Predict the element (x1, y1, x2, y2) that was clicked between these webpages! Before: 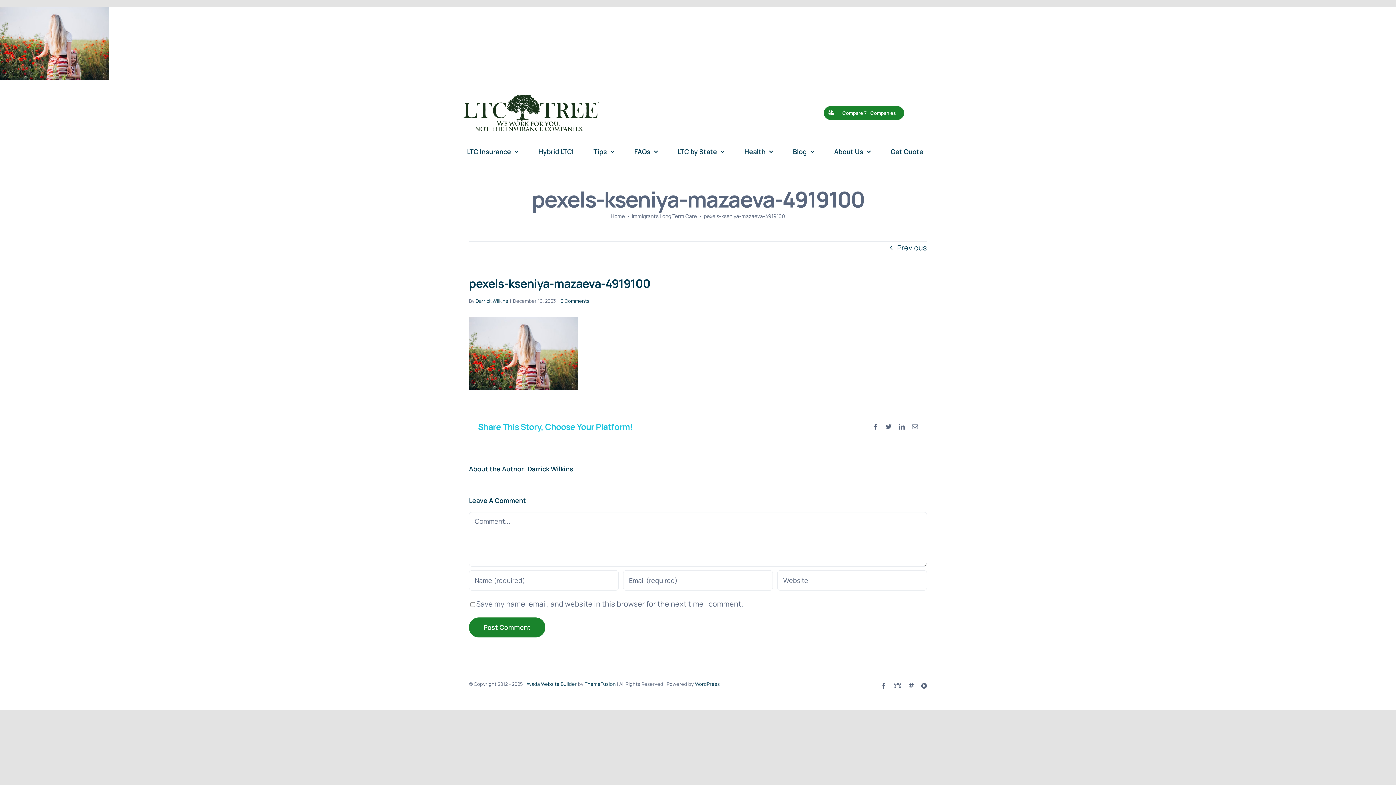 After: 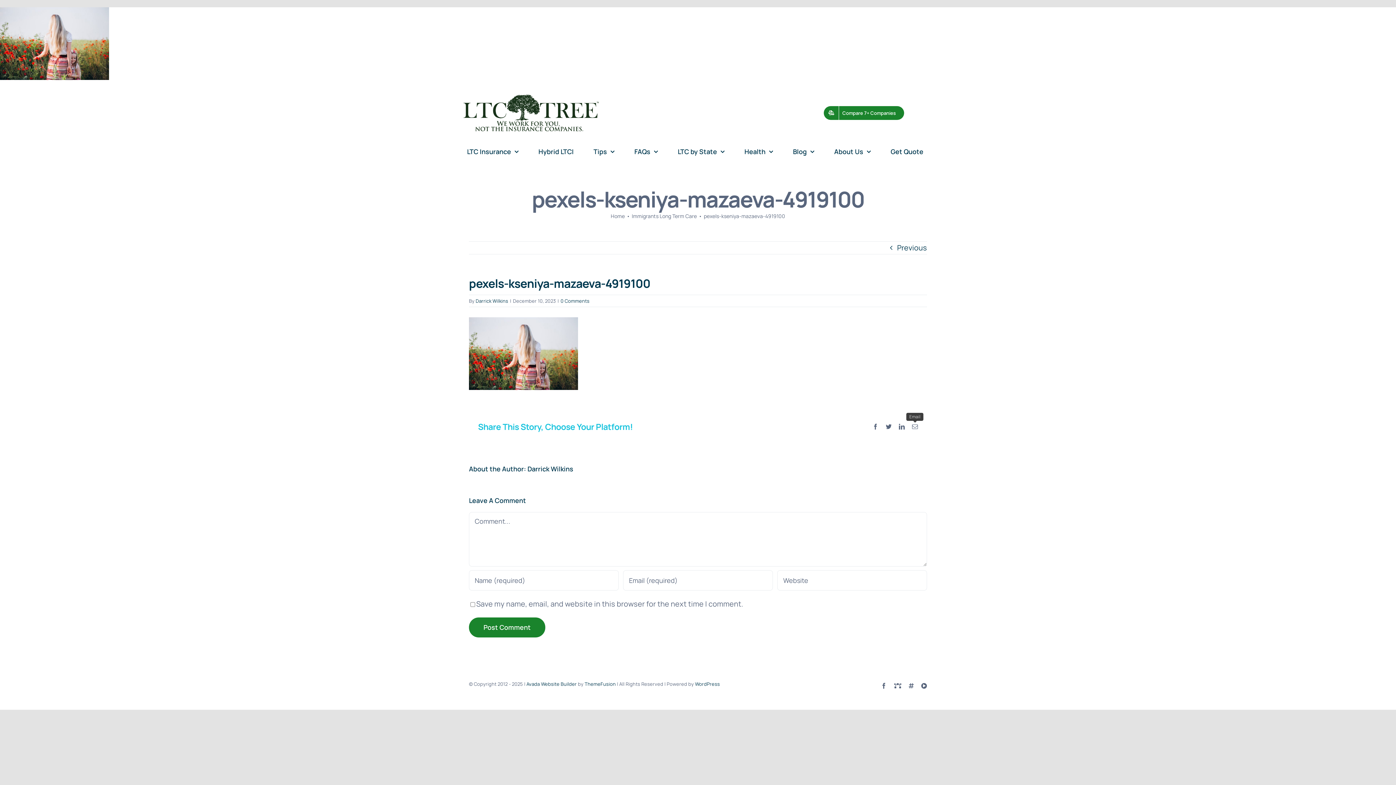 Action: bbox: (912, 424, 918, 429) label: Email